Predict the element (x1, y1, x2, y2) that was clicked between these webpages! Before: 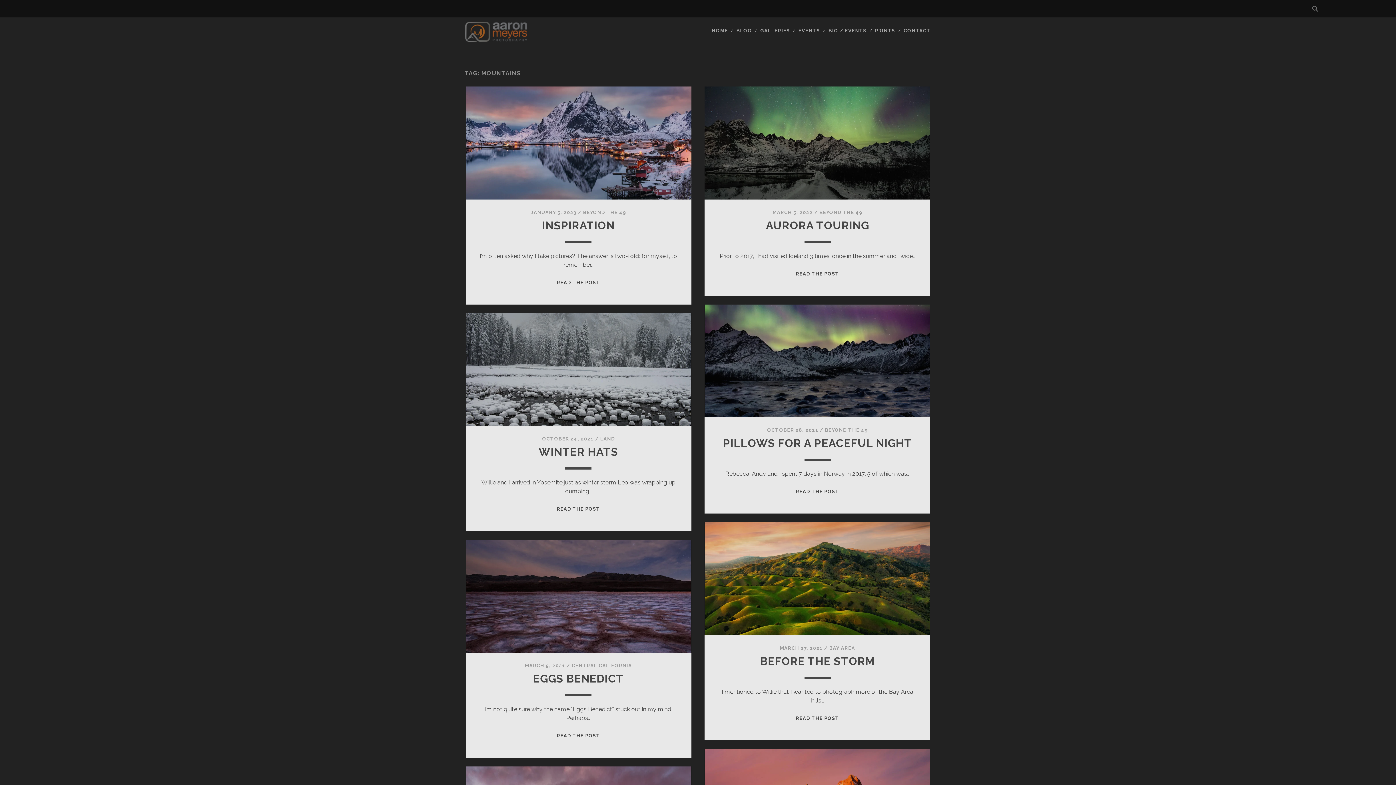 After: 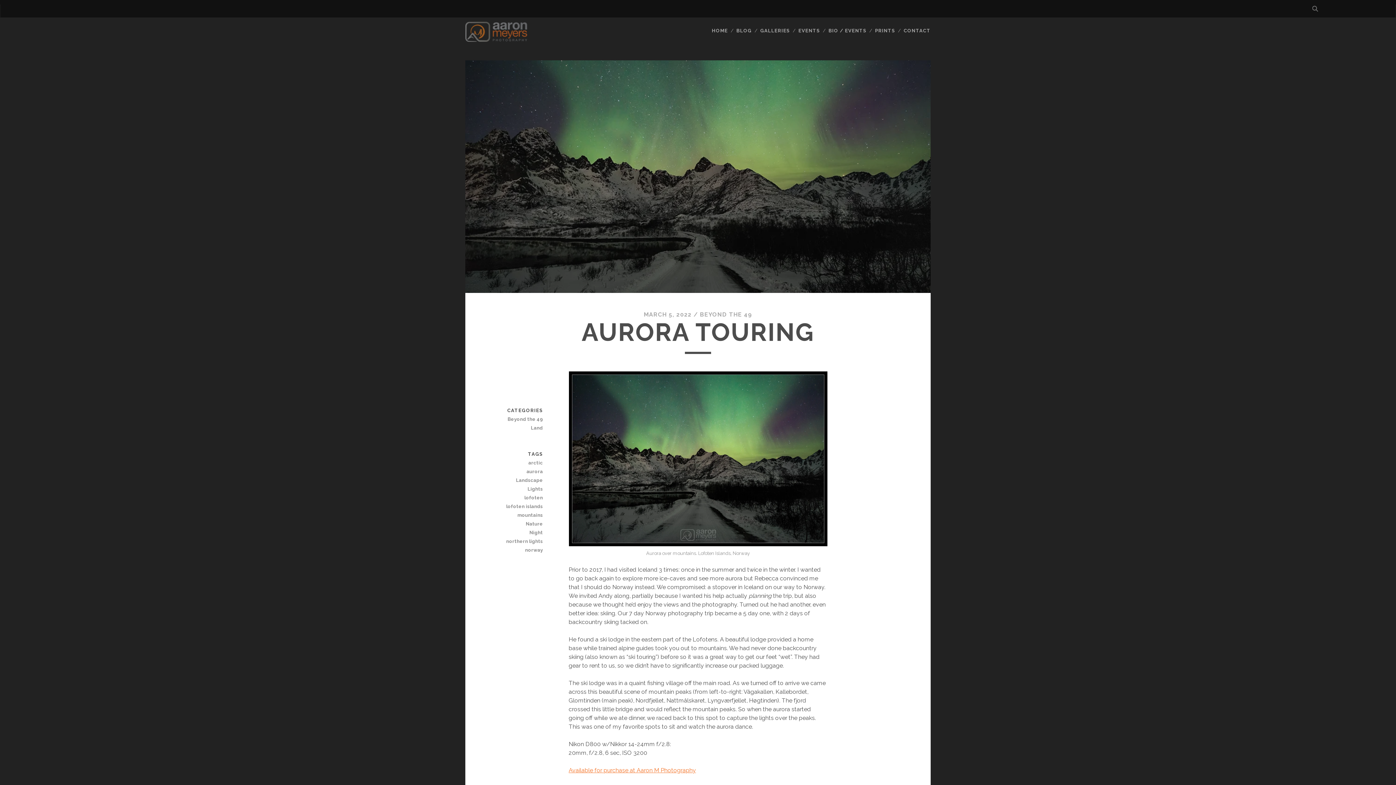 Action: bbox: (766, 219, 869, 231) label: AURORA TOURING